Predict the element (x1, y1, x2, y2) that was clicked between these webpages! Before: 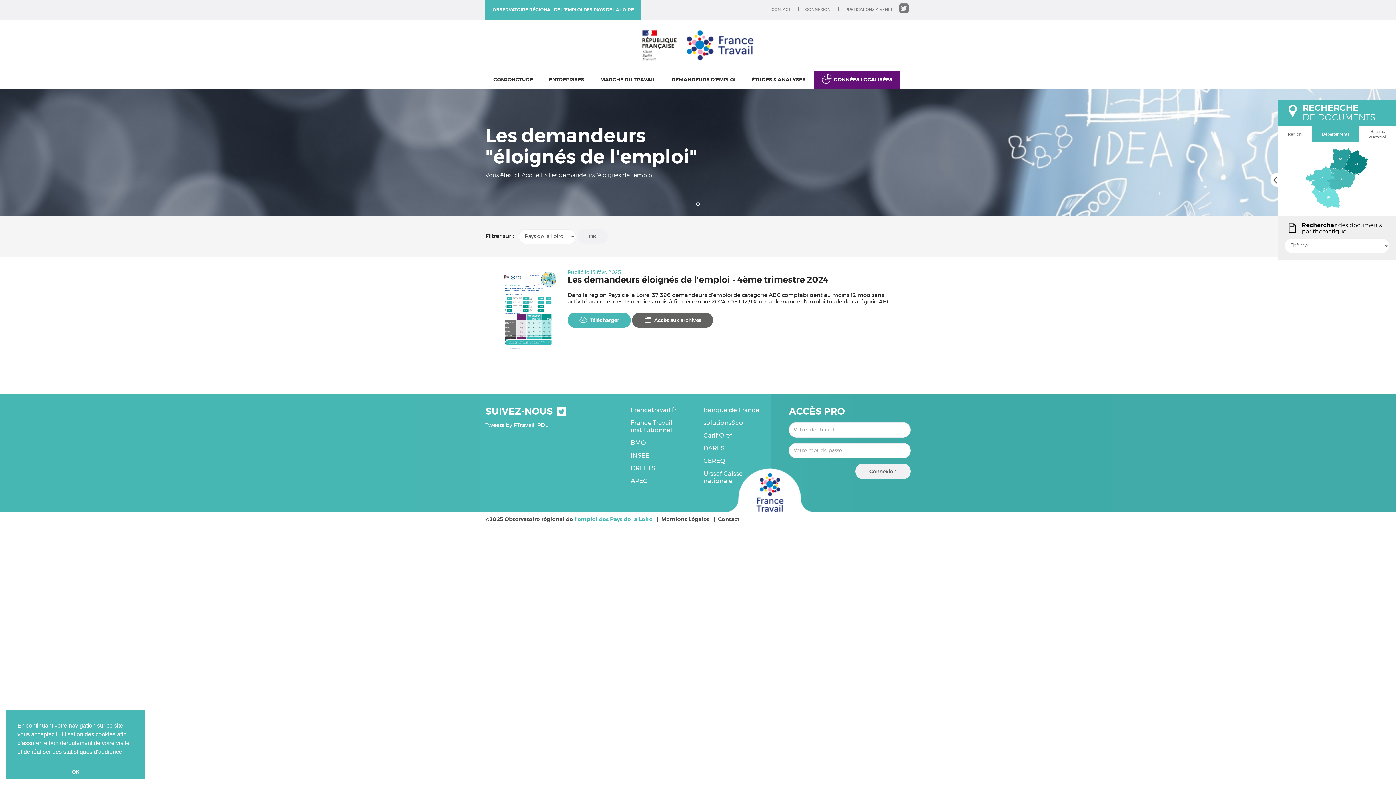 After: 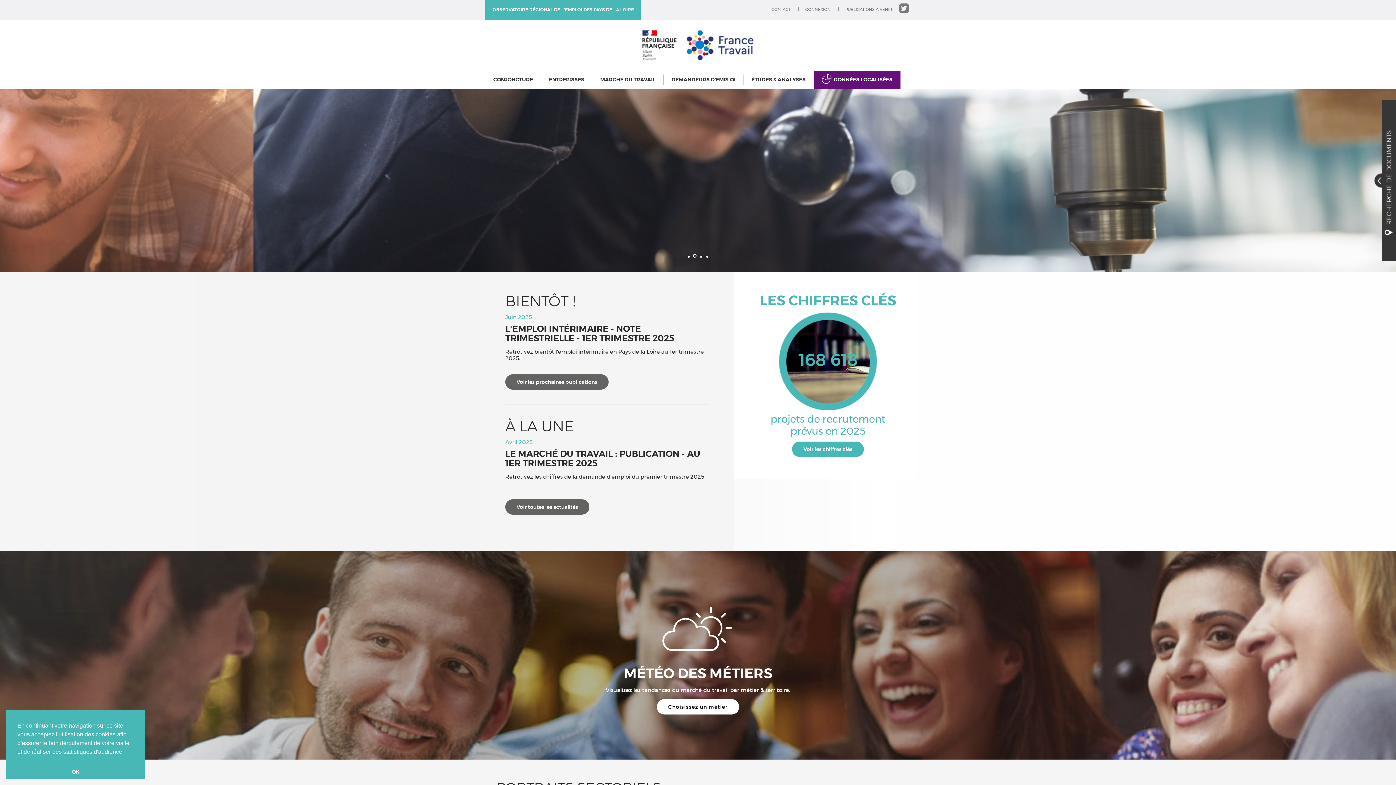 Action: bbox: (485, 0, 641, 19) label: OBSERVATOIRE RÉGIONAL DE L'EMPLOI DES PAYS DE LA LOIRE